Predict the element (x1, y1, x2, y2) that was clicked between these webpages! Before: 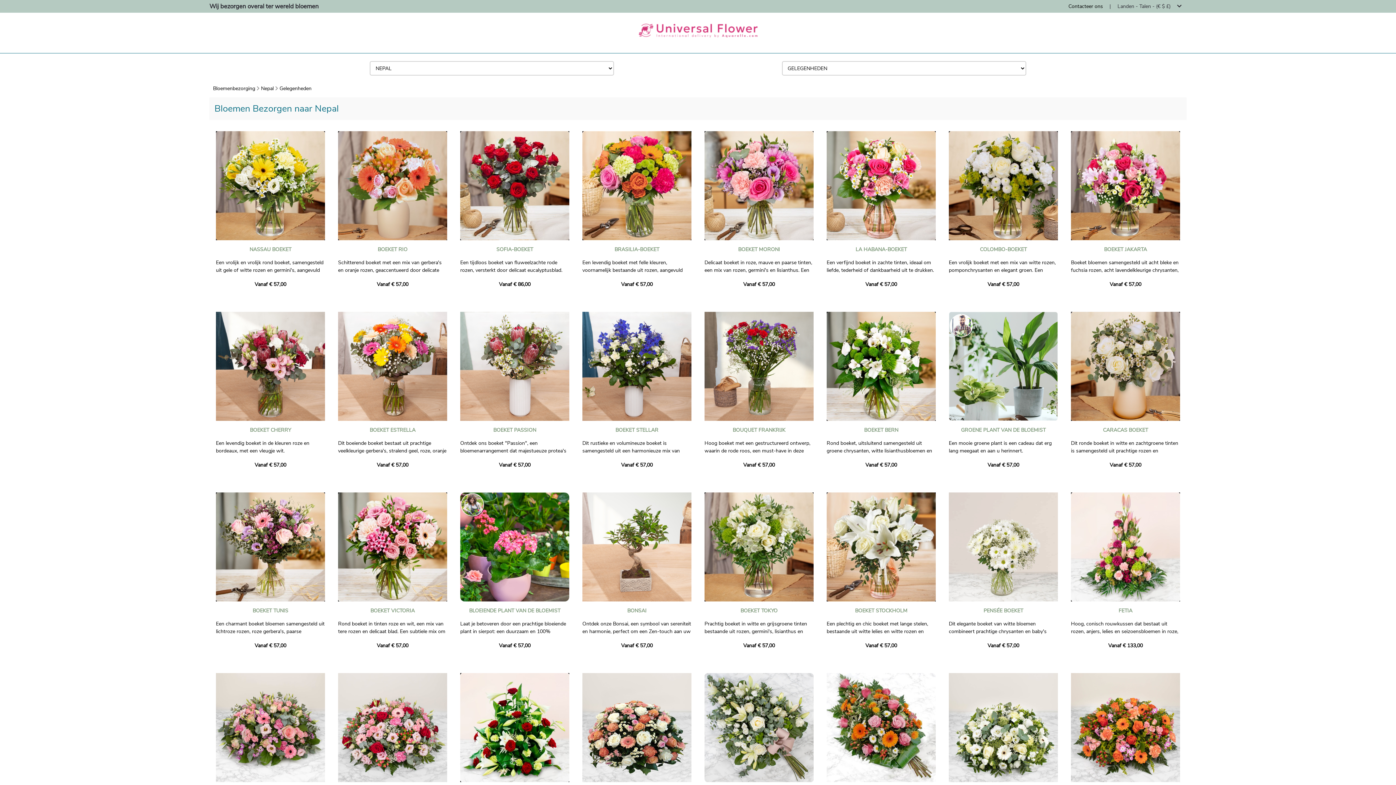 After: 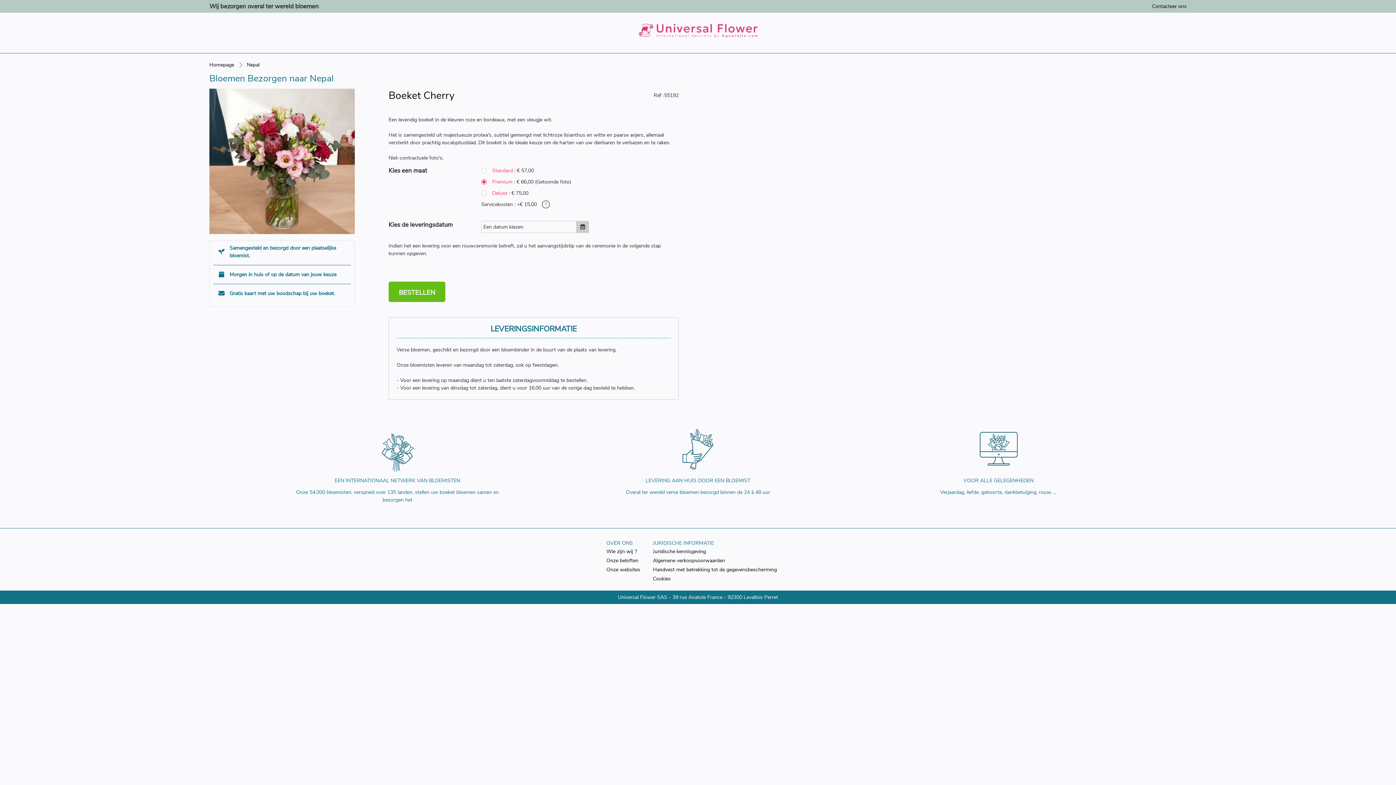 Action: bbox: (216, 362, 325, 468) label: BOEKET CHERRY
Een levendig boeket in de kleuren roze en bordeaux, met een vleugje wit.

Het is samengesteld uit majestueuze protea's, subtiel gemengd met lichtroze lisianthus en witte en paarse anjers, allemaal versterkt door prachtig eucalyptusblad. Dit boeket is de ideale keuze om de harten van uw dierbaren te verbazen en te raken.

Niet-contractuele foto's.
Vanaf € 57,00